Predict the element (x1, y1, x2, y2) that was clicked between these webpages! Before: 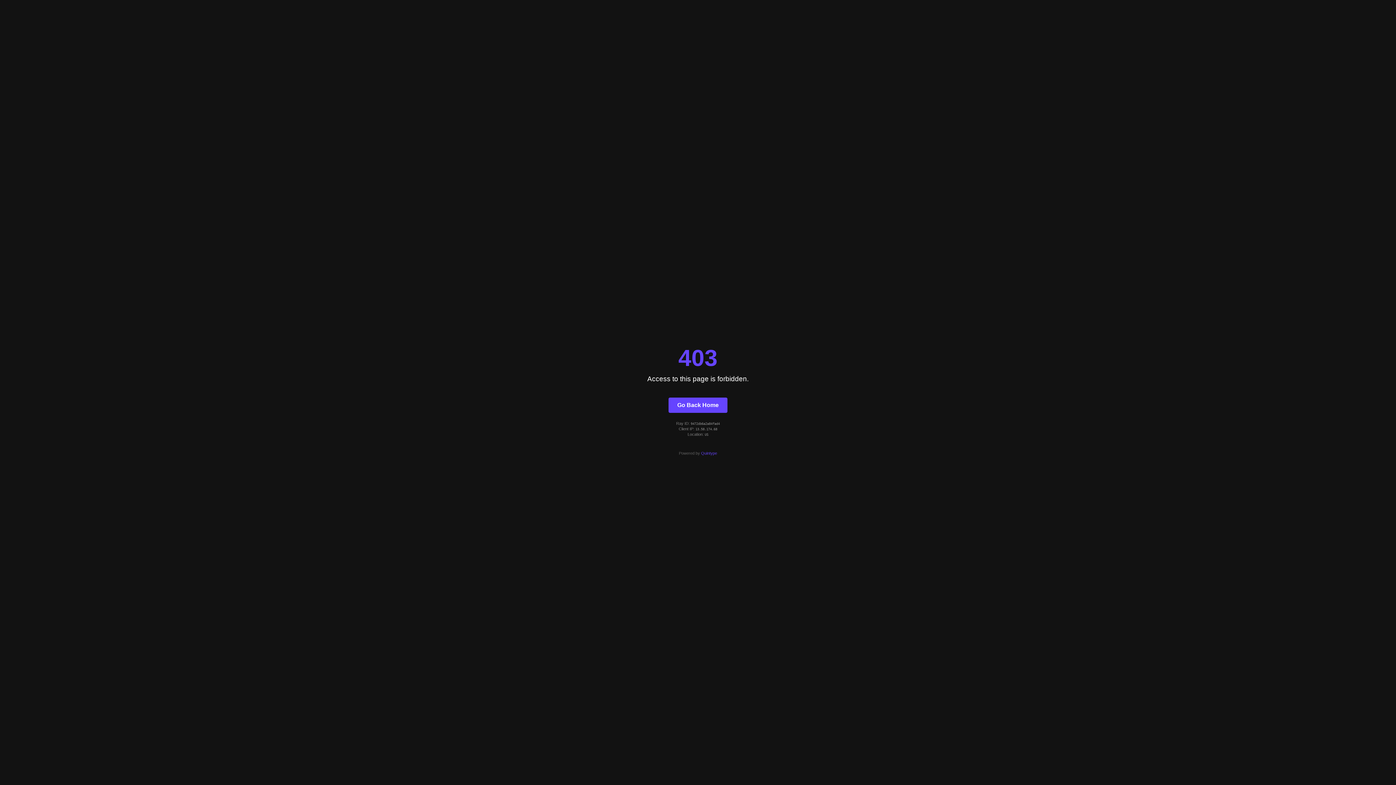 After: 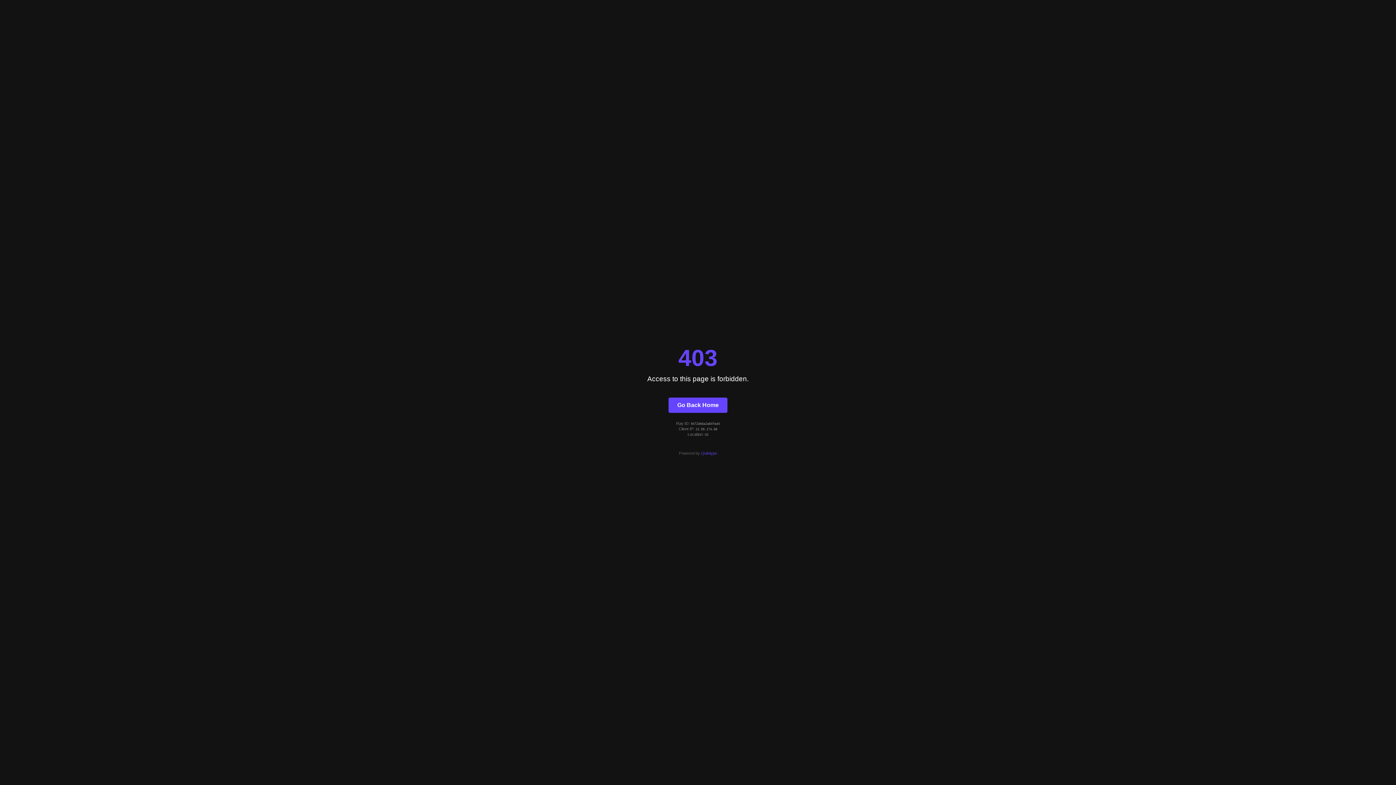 Action: label: Quintype bbox: (701, 451, 717, 455)